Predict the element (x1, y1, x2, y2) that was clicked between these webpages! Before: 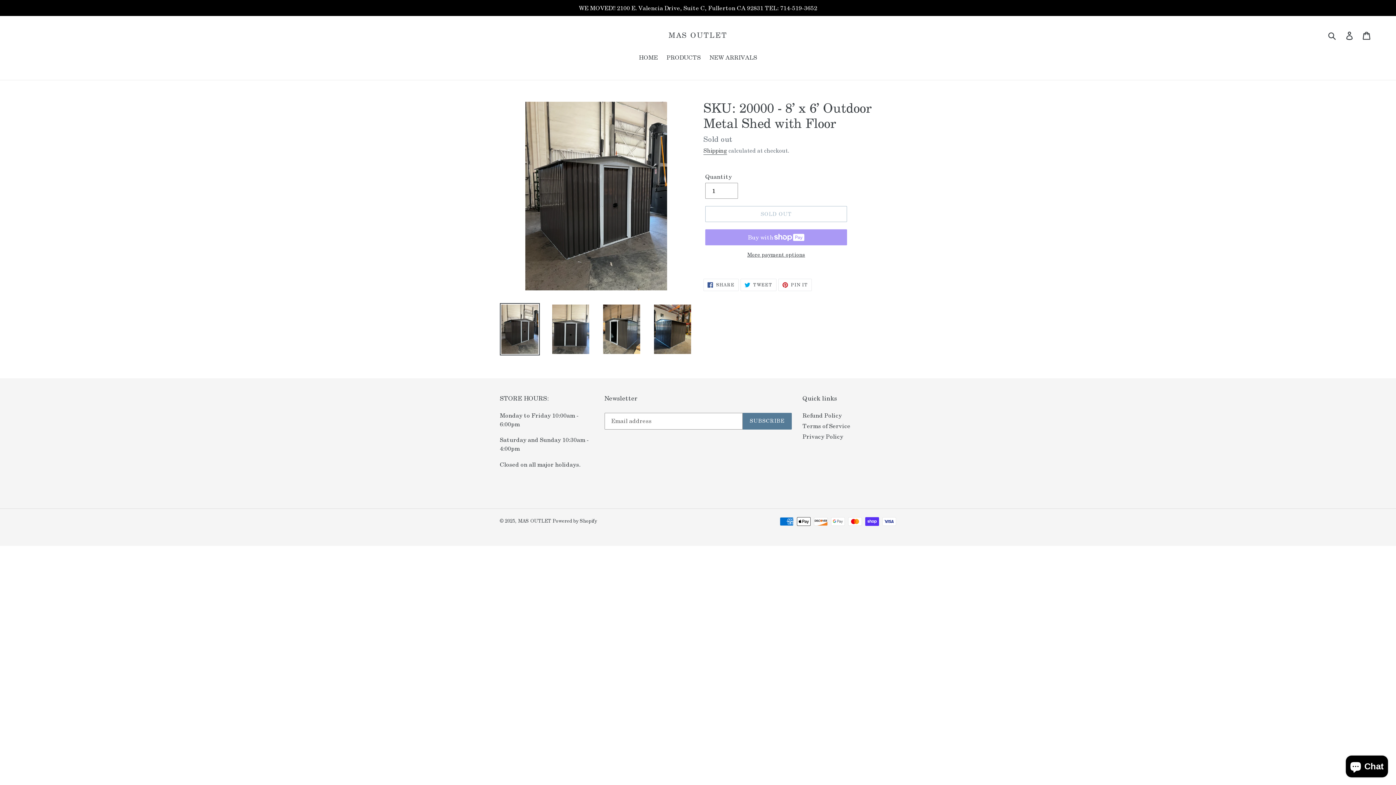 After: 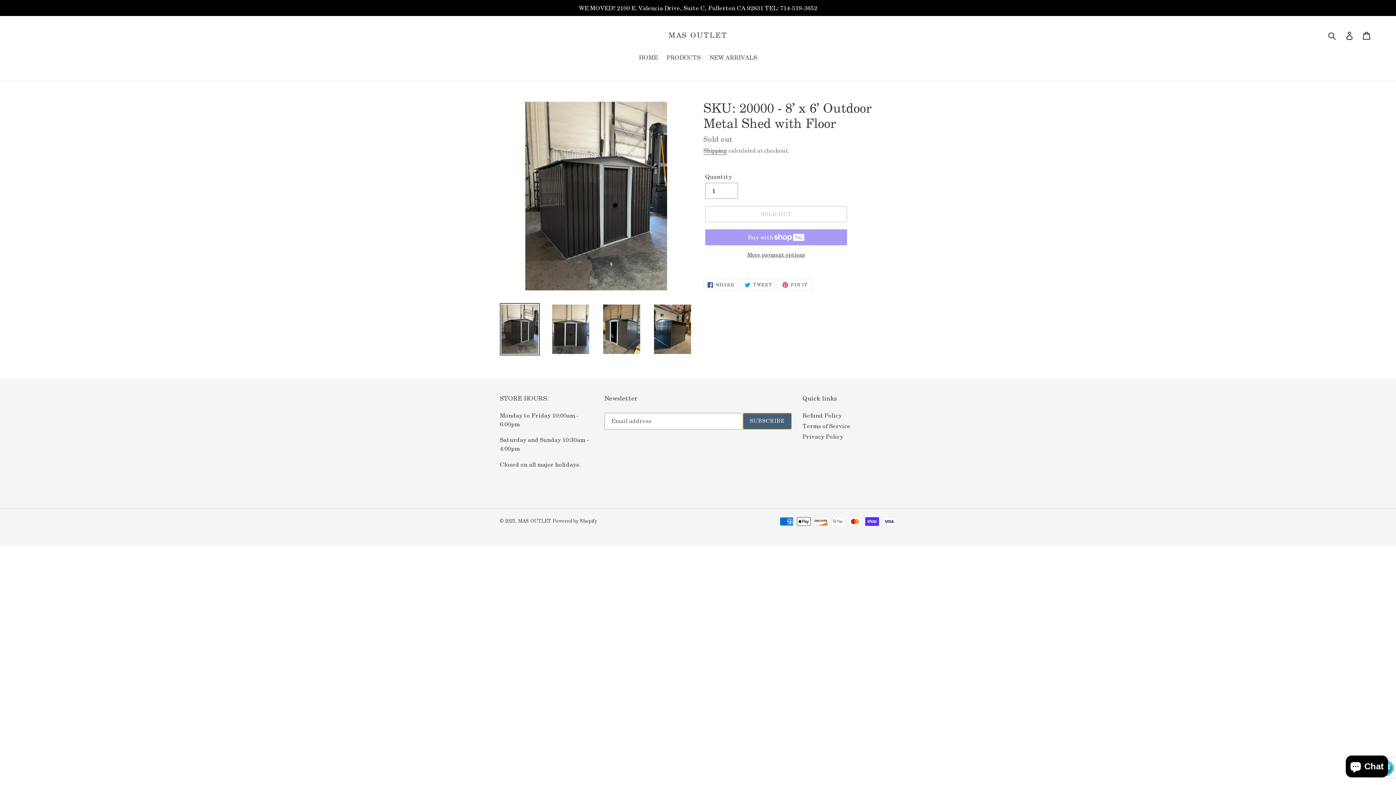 Action: bbox: (743, 413, 791, 429) label: SUBSCRIBE